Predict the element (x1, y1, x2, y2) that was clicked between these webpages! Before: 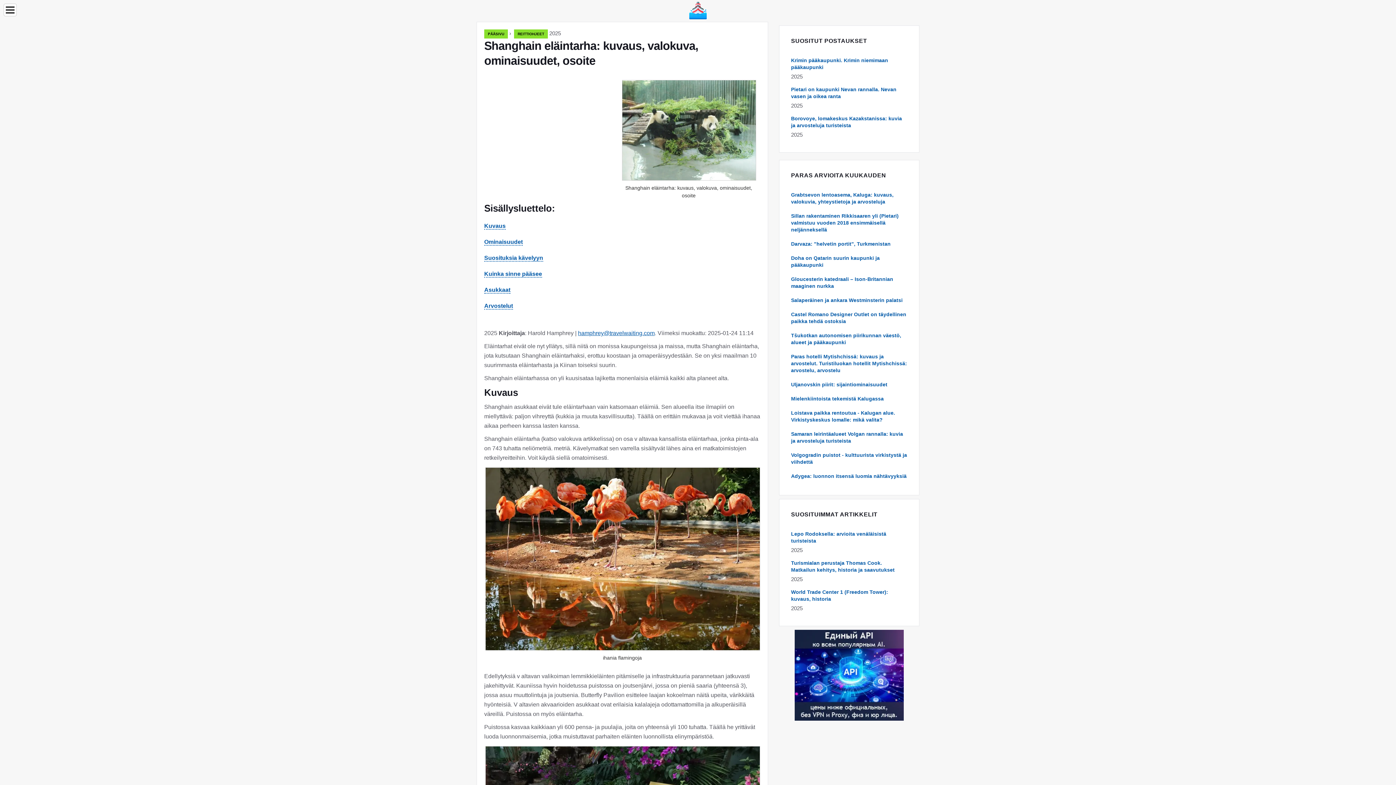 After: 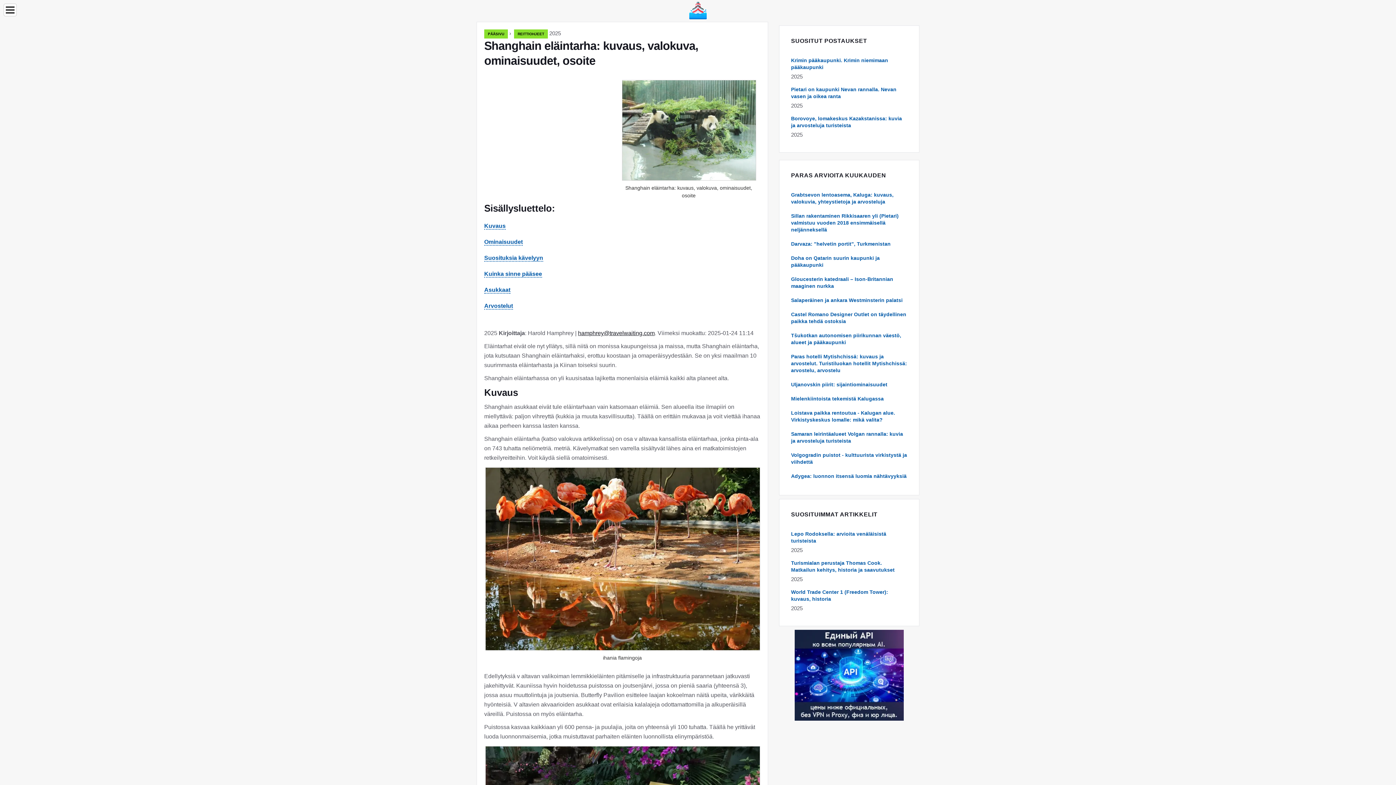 Action: label: hamphrey@travelwaiting.com bbox: (578, 330, 654, 336)